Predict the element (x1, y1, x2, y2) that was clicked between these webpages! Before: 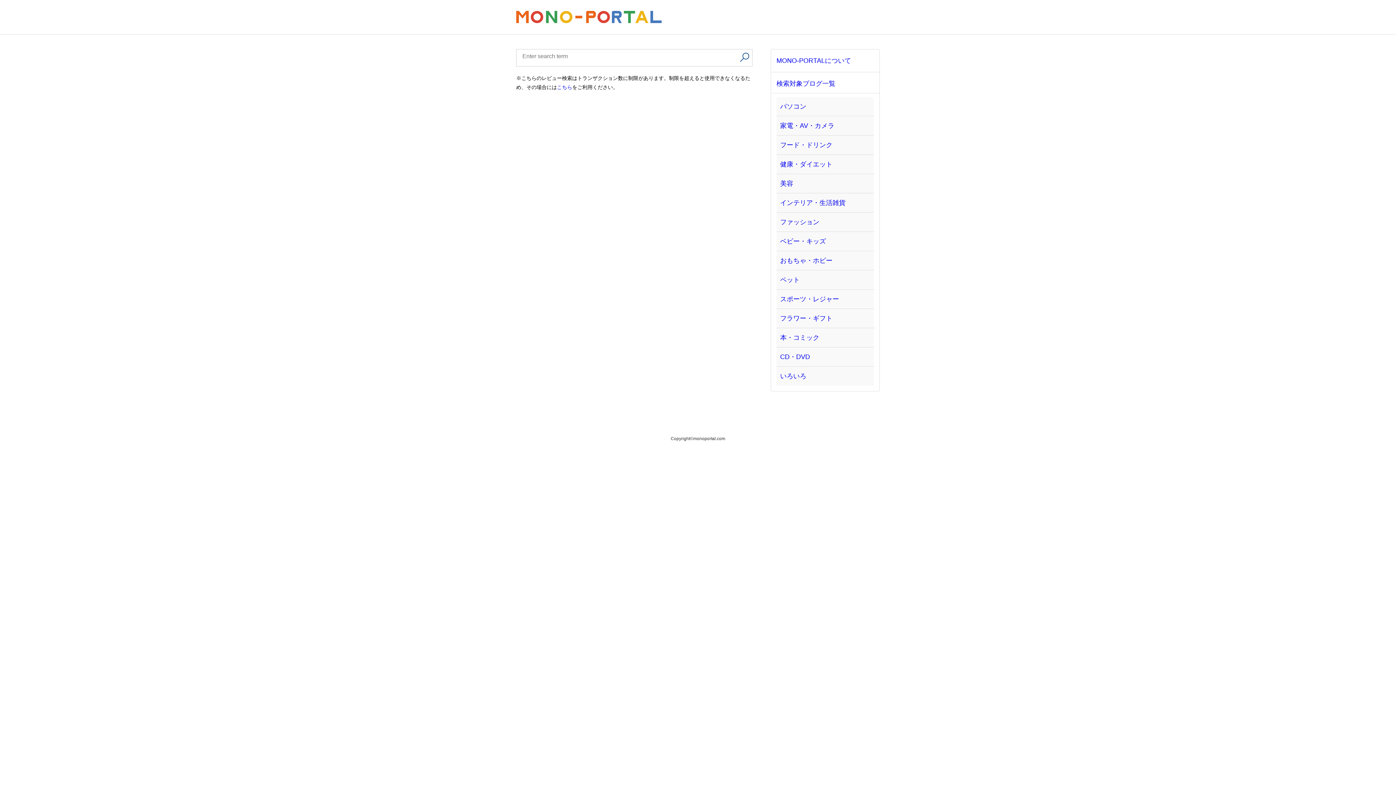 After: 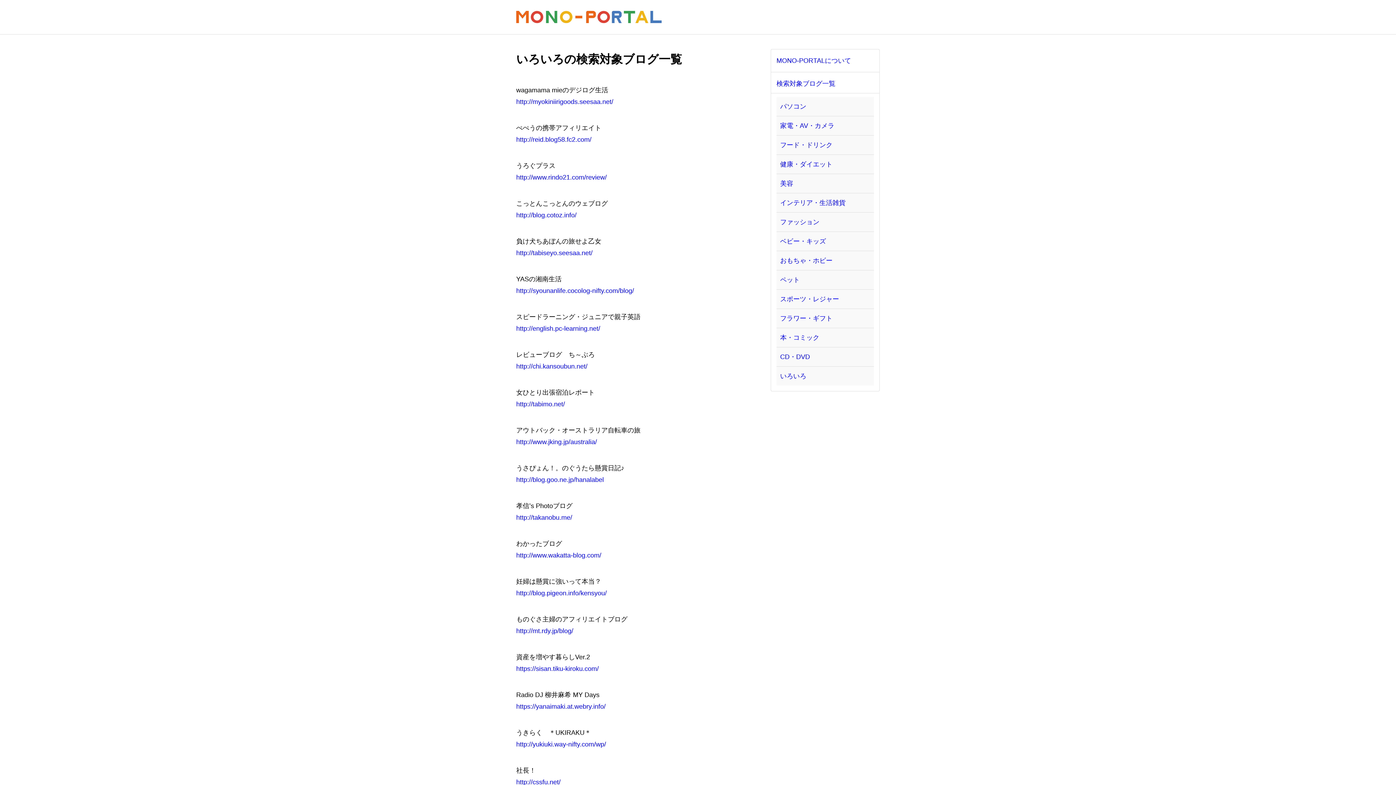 Action: label: いろいろ bbox: (780, 370, 870, 382)